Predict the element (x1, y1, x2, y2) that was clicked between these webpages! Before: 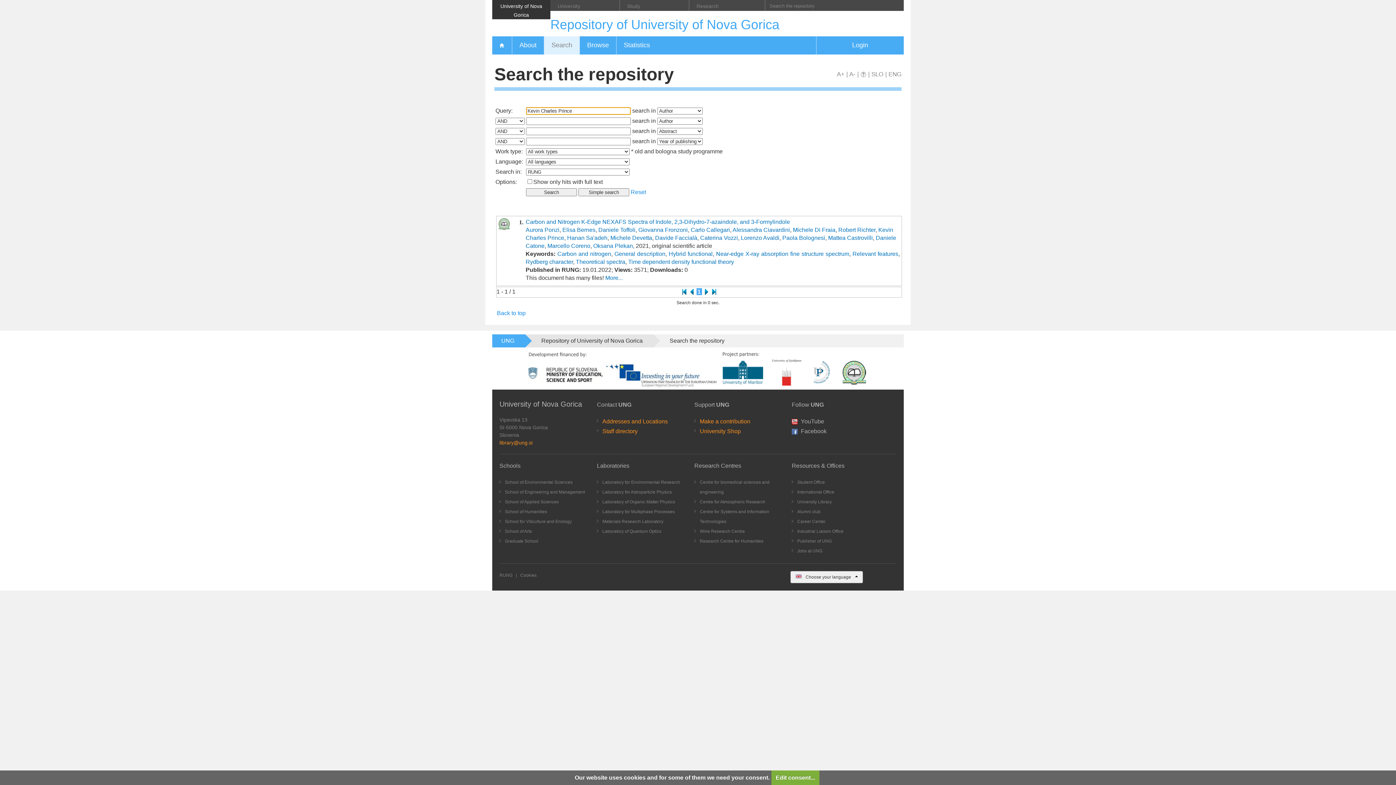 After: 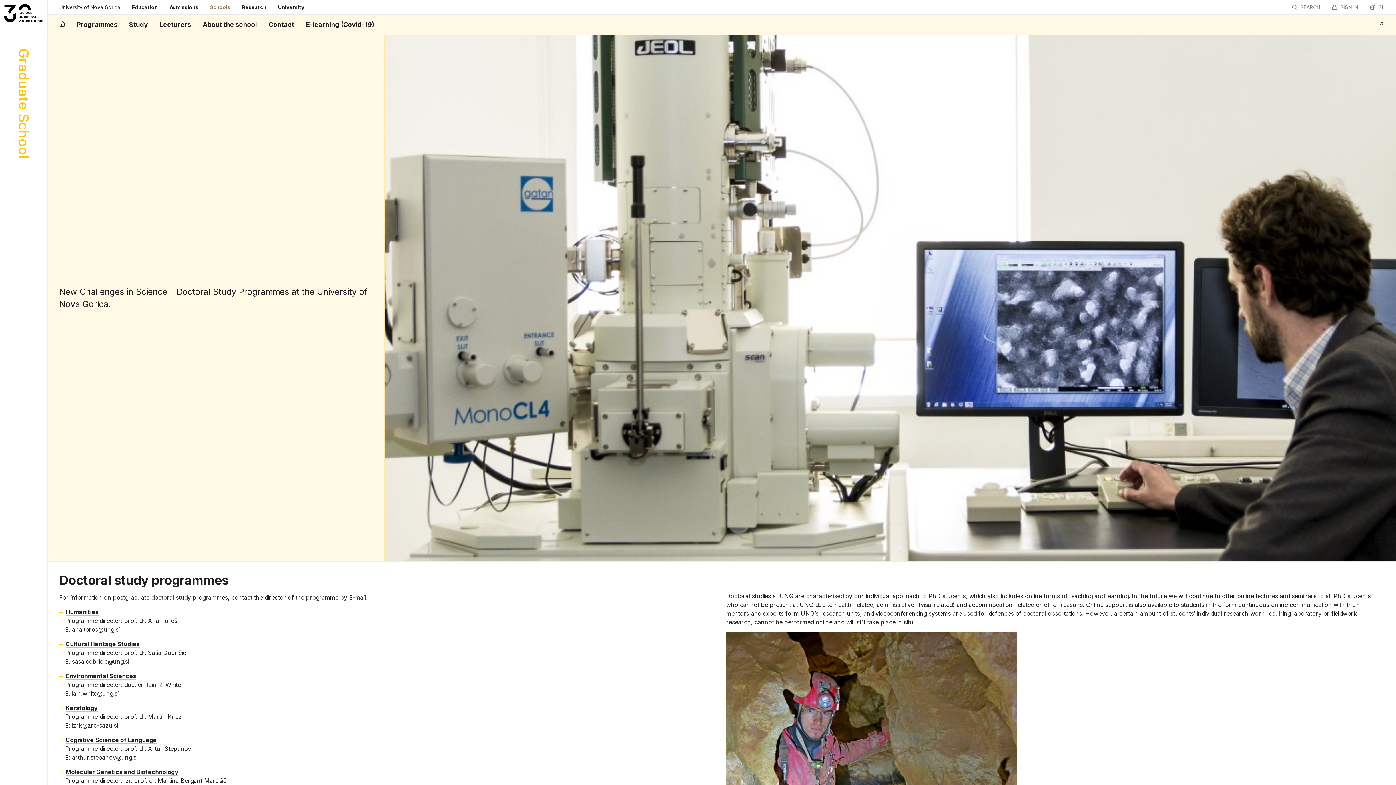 Action: bbox: (505, 538, 538, 543) label: Graduate School